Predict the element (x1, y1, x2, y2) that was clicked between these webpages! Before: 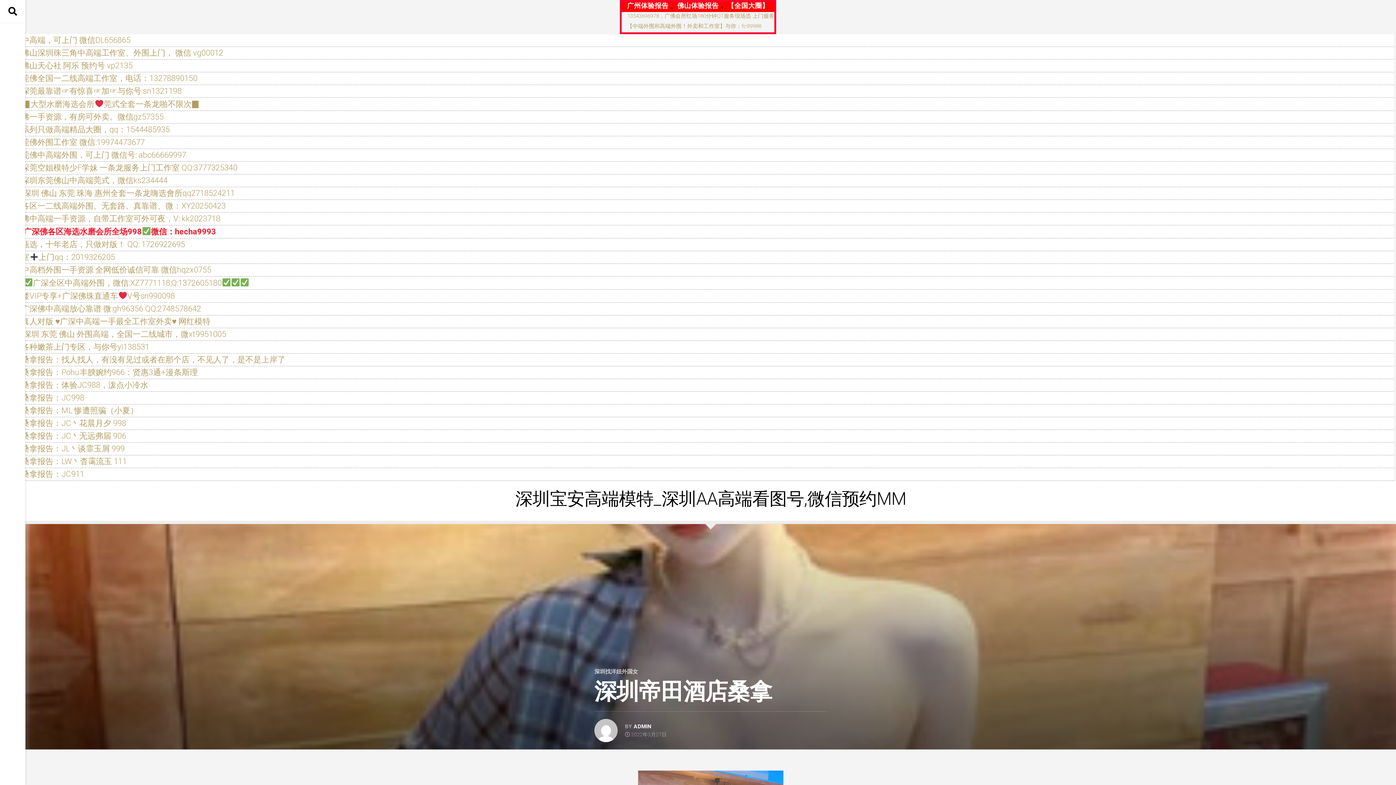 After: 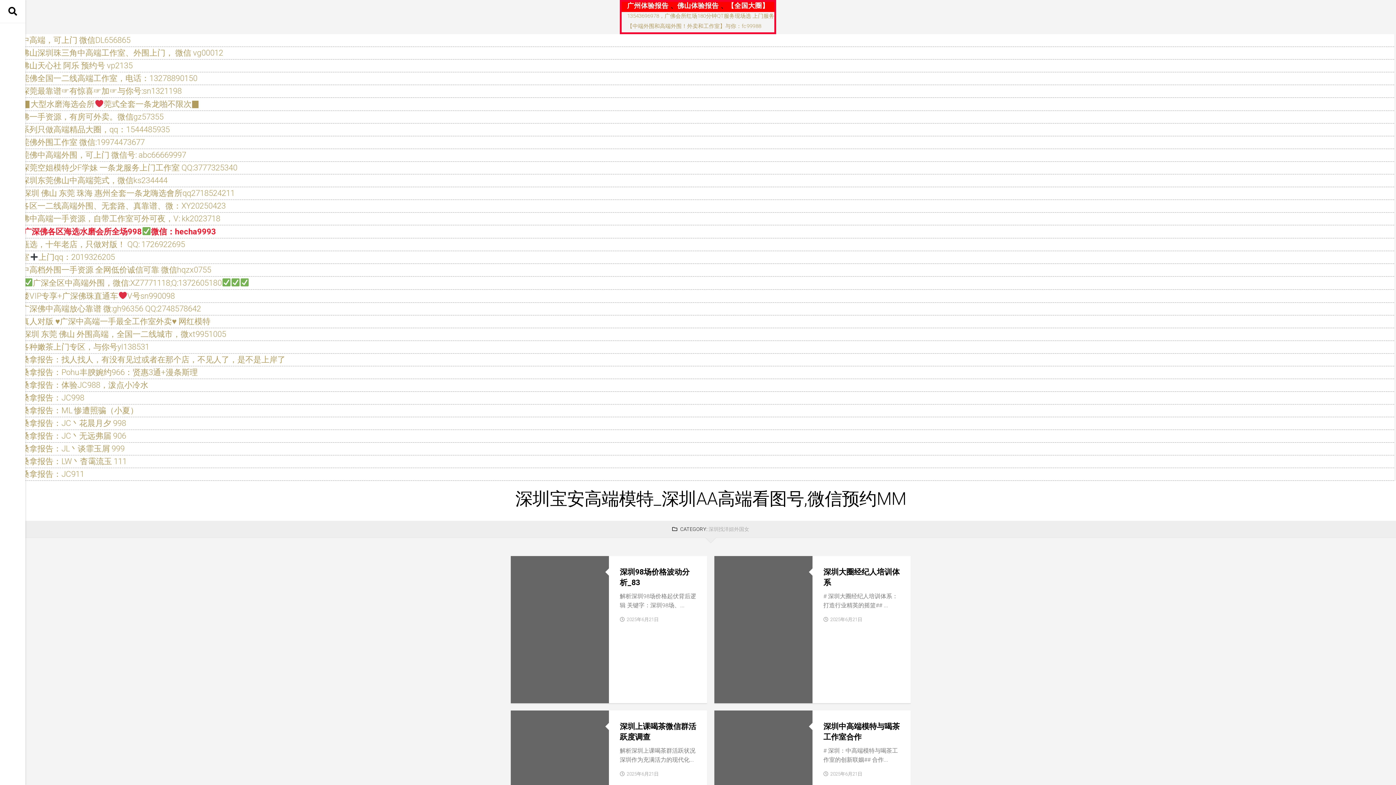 Action: label: 深圳找洋妞外国女 bbox: (594, 668, 638, 675)